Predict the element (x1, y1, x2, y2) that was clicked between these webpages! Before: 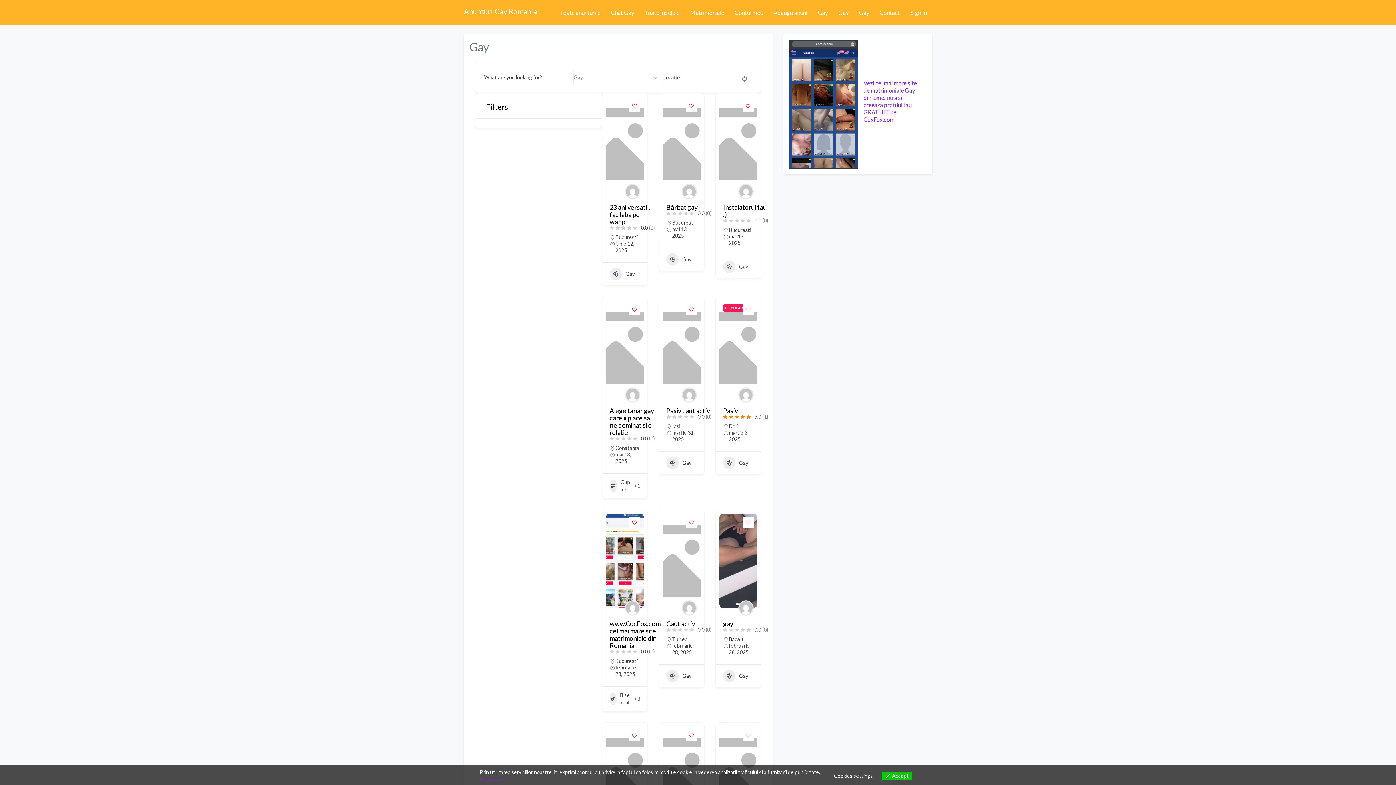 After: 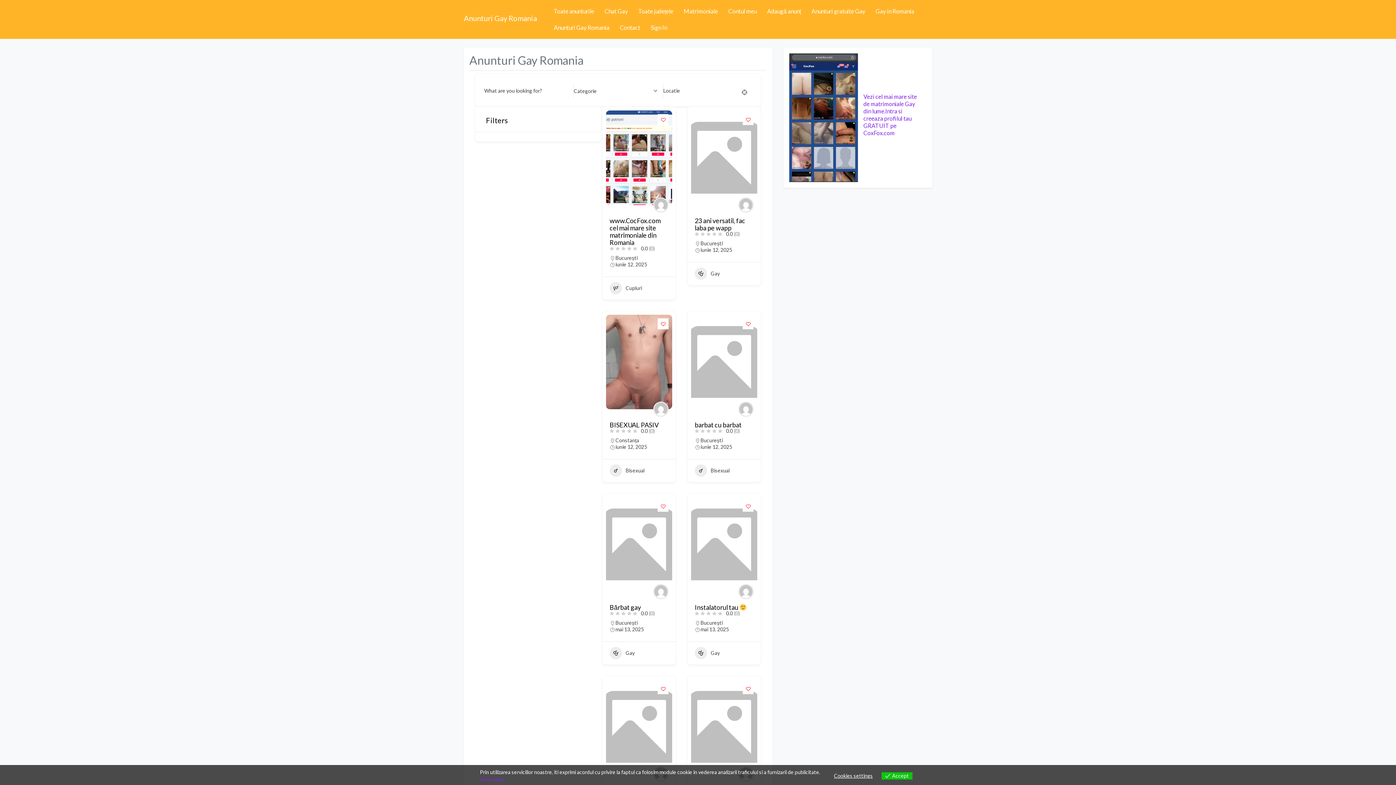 Action: label: Gay bbox: (854, 4, 874, 20)